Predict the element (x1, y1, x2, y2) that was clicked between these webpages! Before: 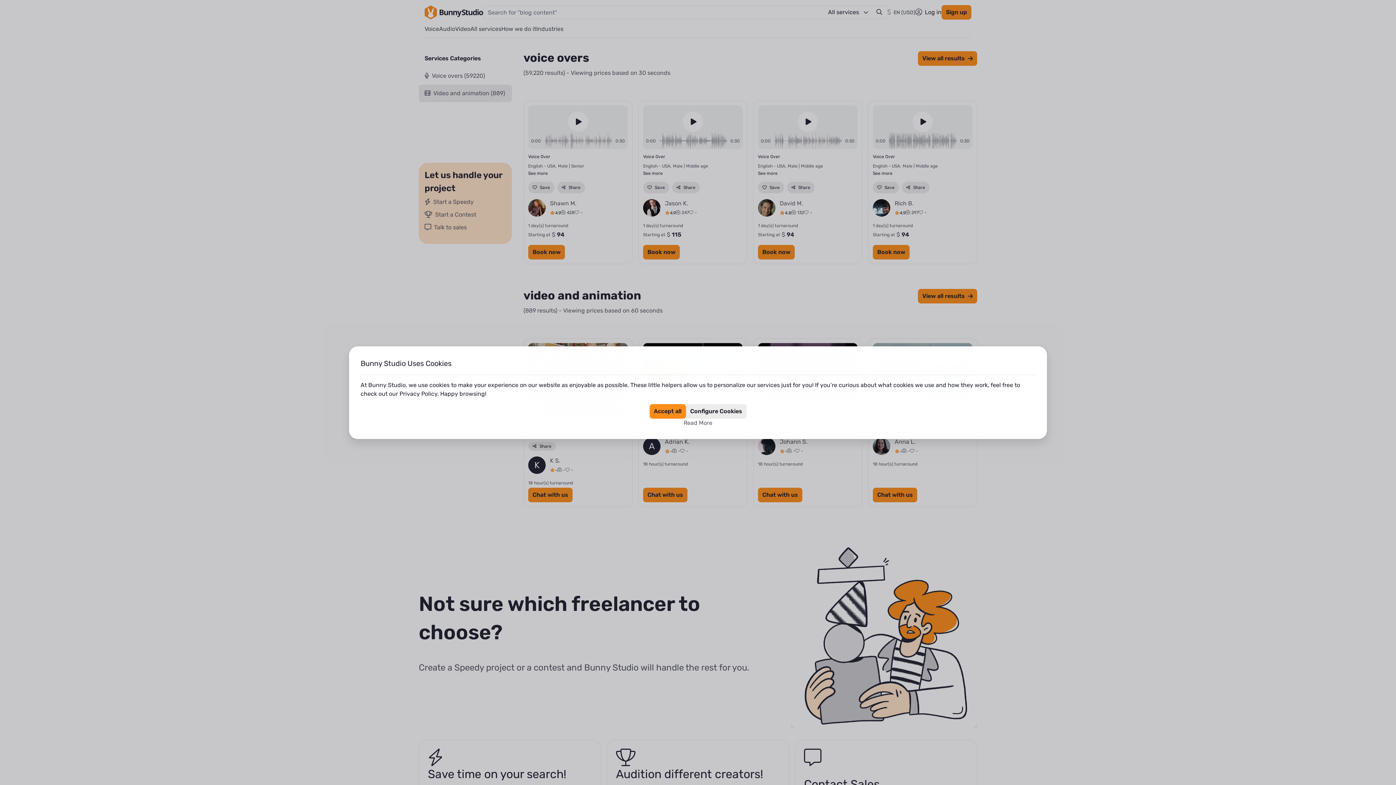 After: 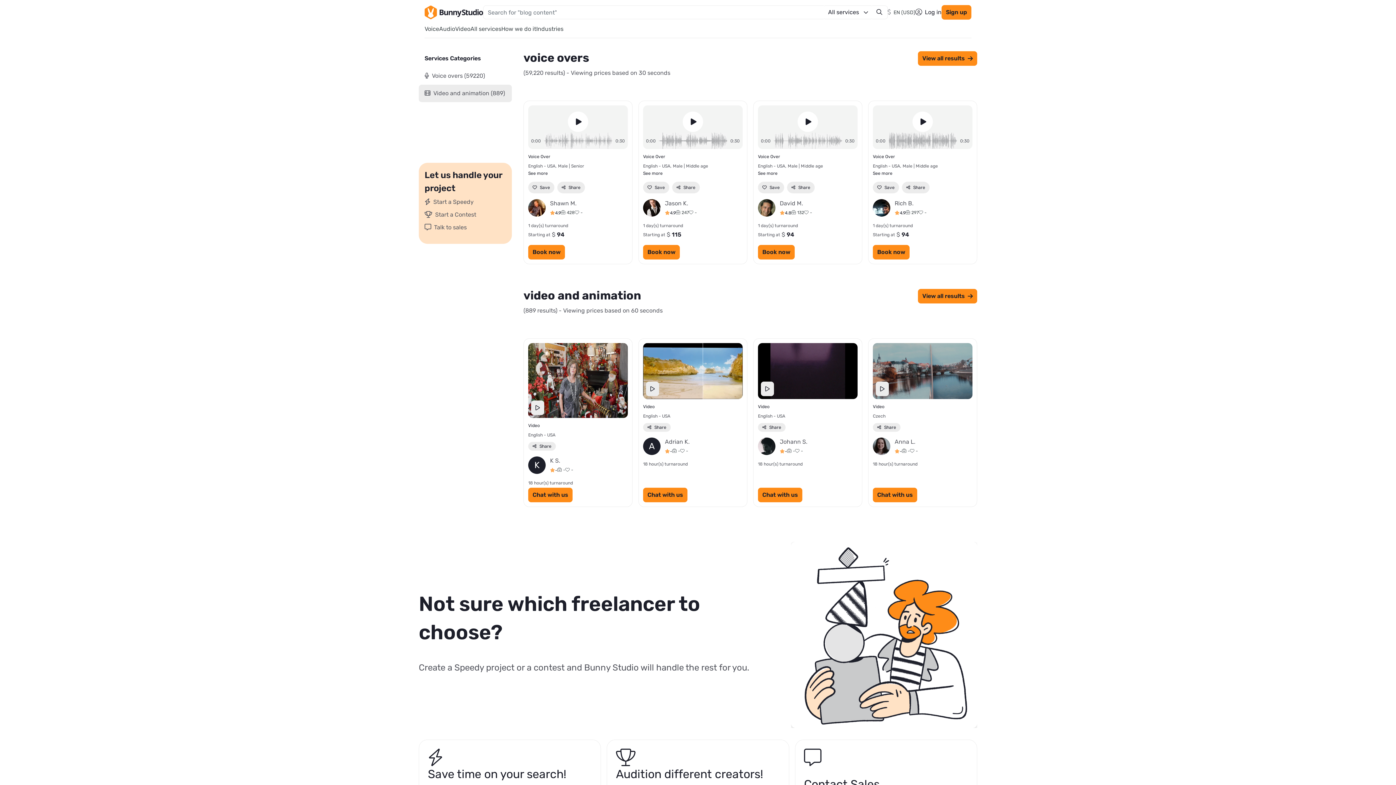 Action: bbox: (649, 404, 686, 418) label: Accept all